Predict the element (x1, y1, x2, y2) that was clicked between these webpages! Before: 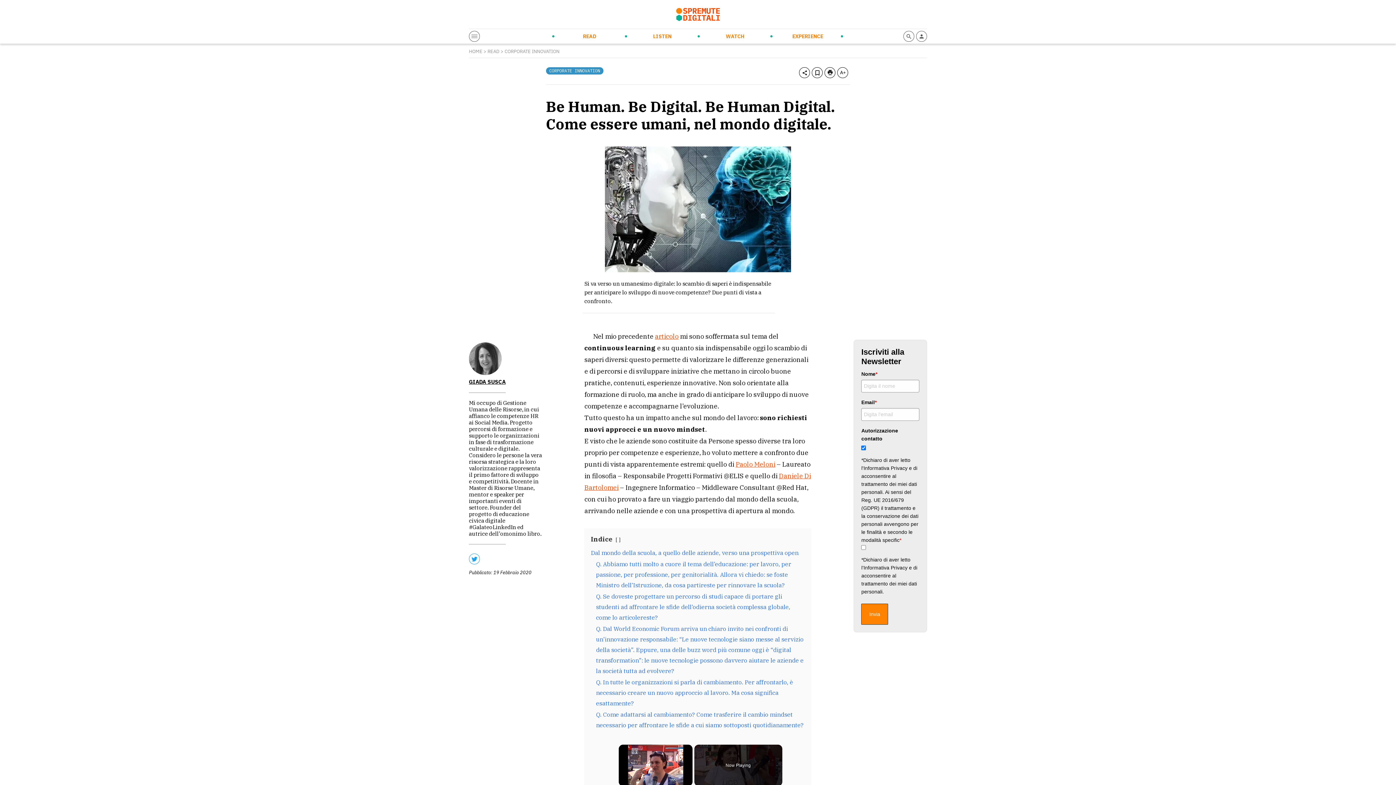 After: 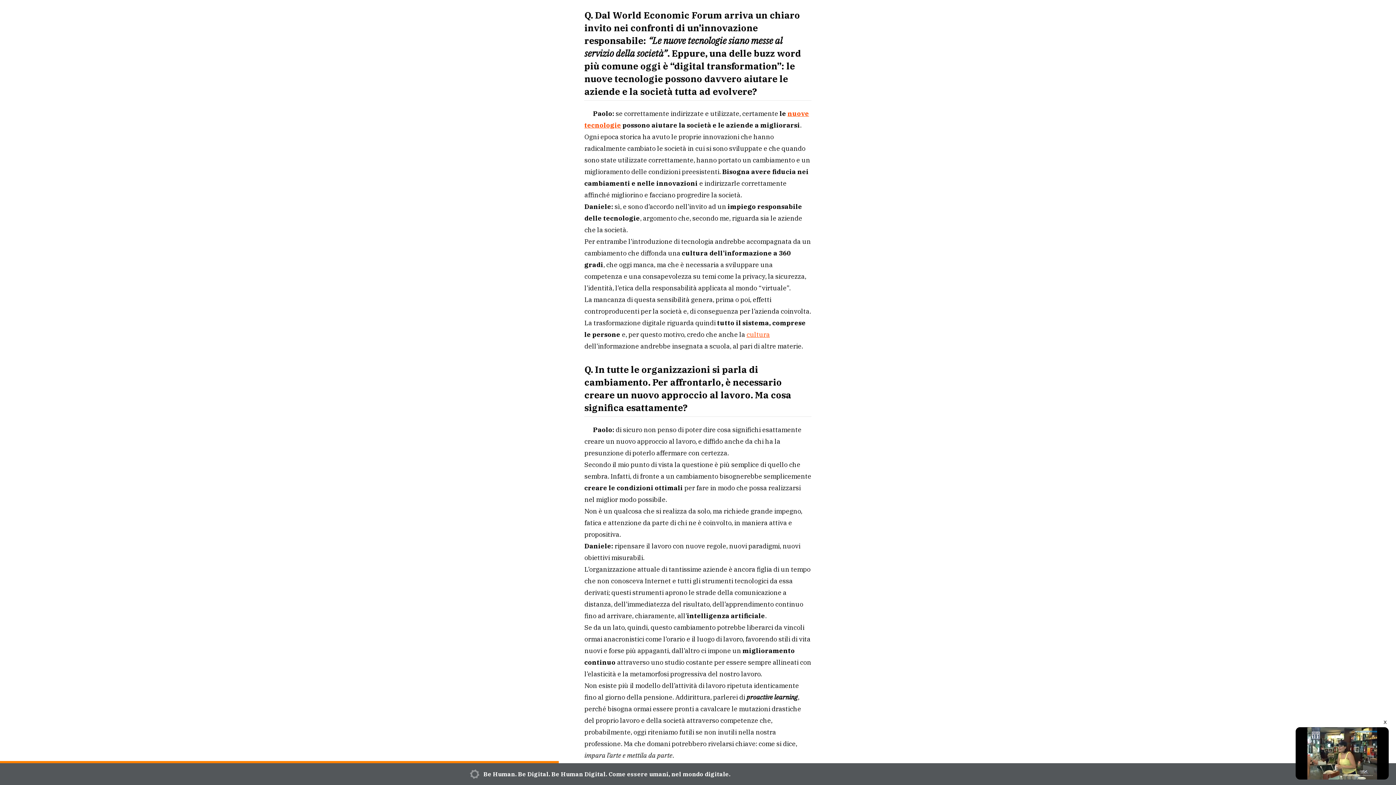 Action: bbox: (596, 625, 803, 674) label: Q. Dal World Economic Forum arriva un chiaro invito nei confronti di un’innovazione responsabile: “Le nuove tecnologie siano messe al servizio della società”. Eppure, una delle buzz word più comune oggi è “digital transformation”: le nuove tecnologie possono davvero aiutare le aziende e la società tutta ad evolvere?